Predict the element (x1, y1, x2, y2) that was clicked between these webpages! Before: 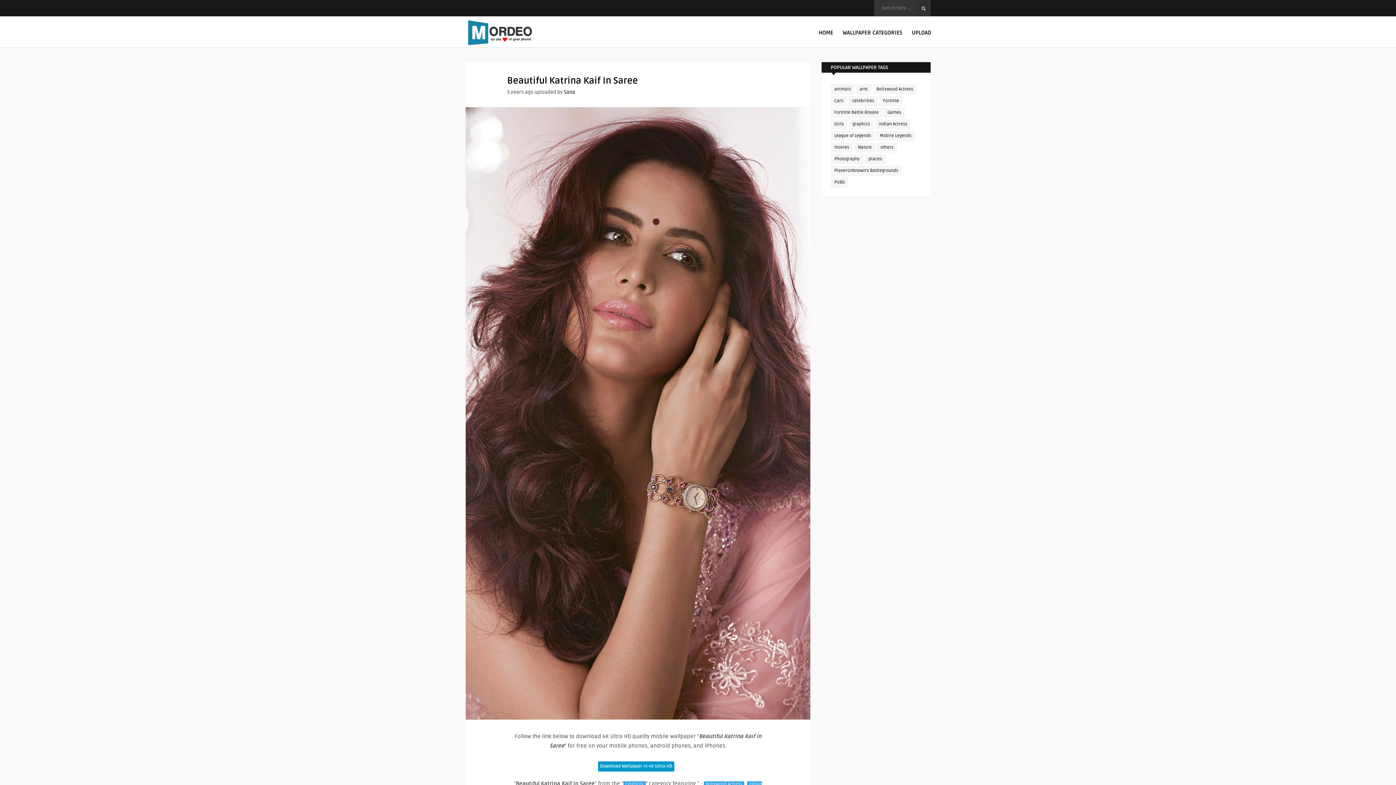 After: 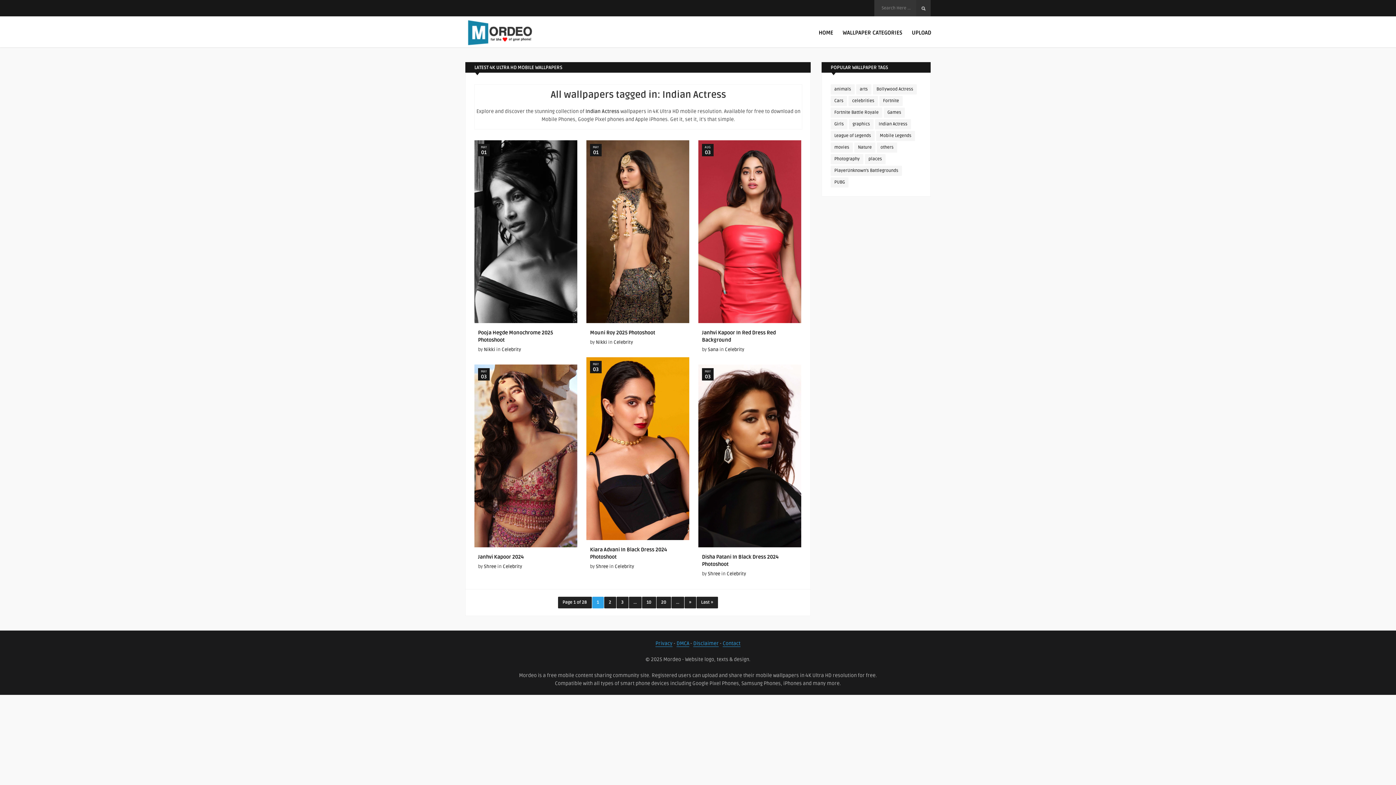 Action: label: Indian Actress (165 items) bbox: (875, 119, 911, 129)